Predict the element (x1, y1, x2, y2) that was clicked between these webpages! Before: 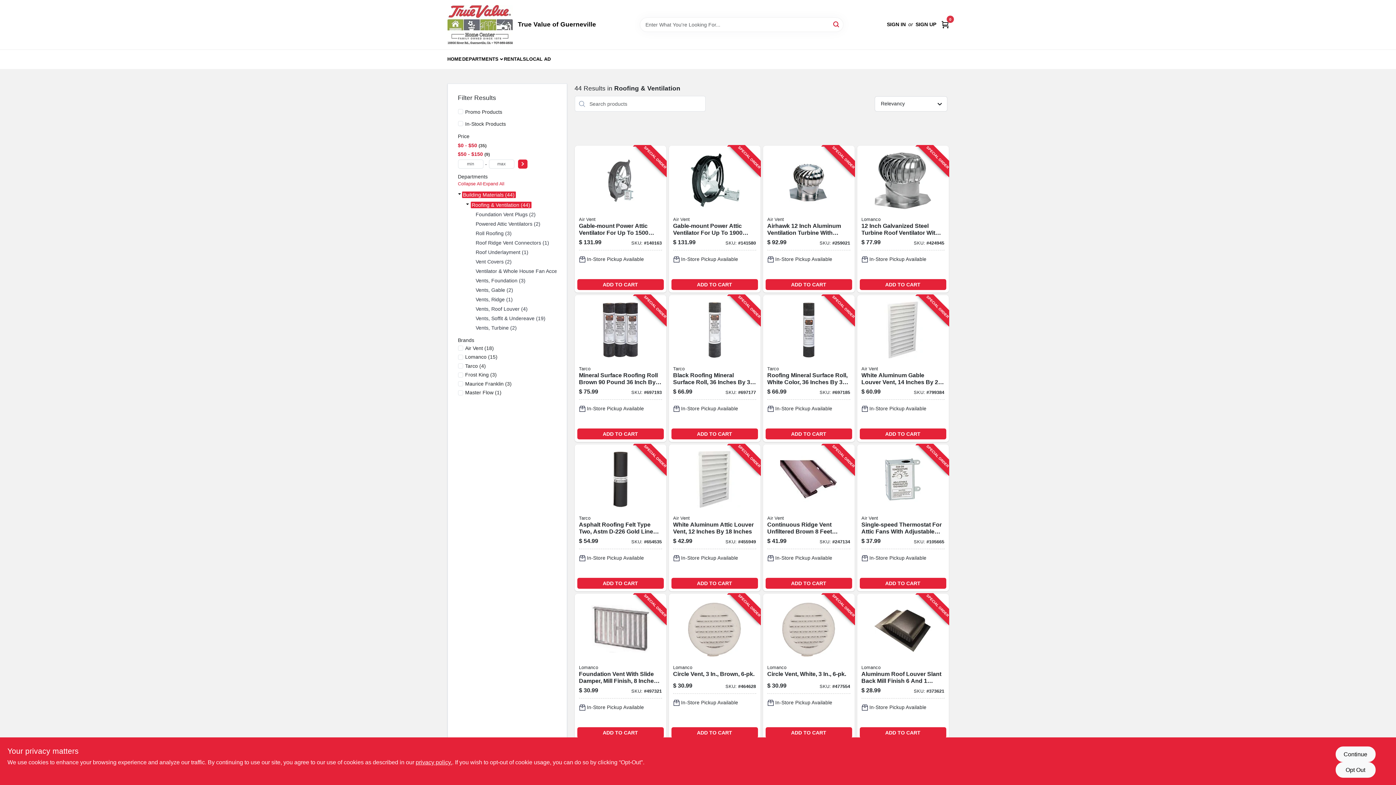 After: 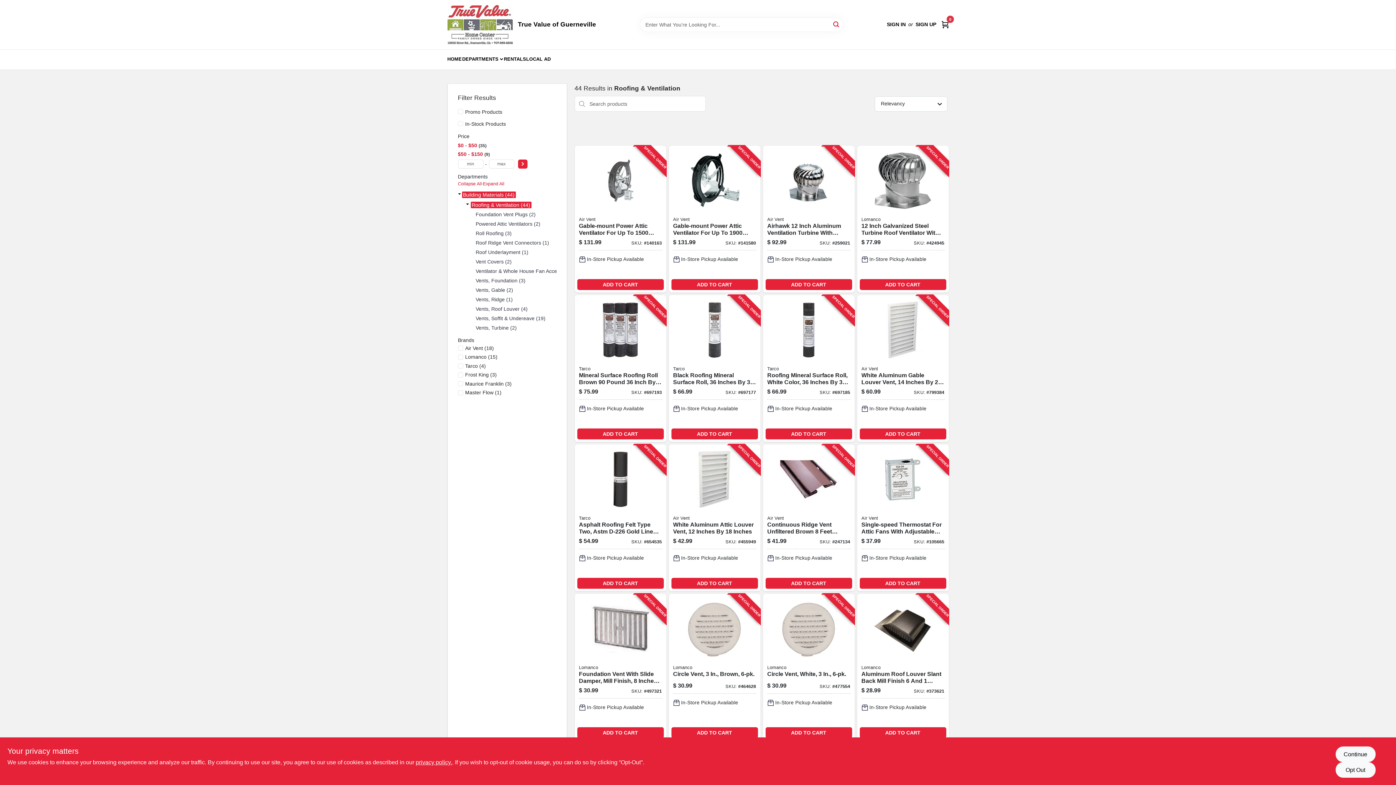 Action: label: Select Price bbox: (518, 159, 527, 168)